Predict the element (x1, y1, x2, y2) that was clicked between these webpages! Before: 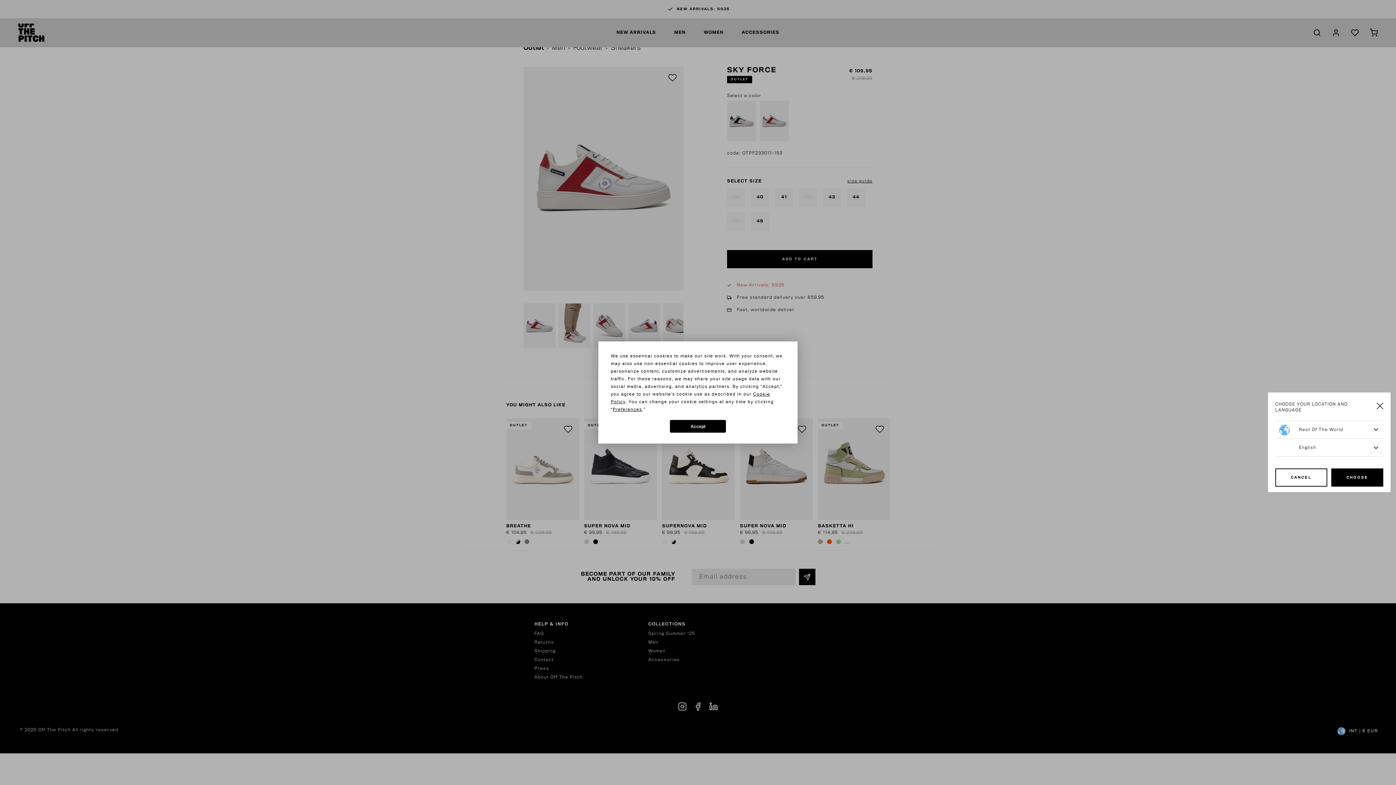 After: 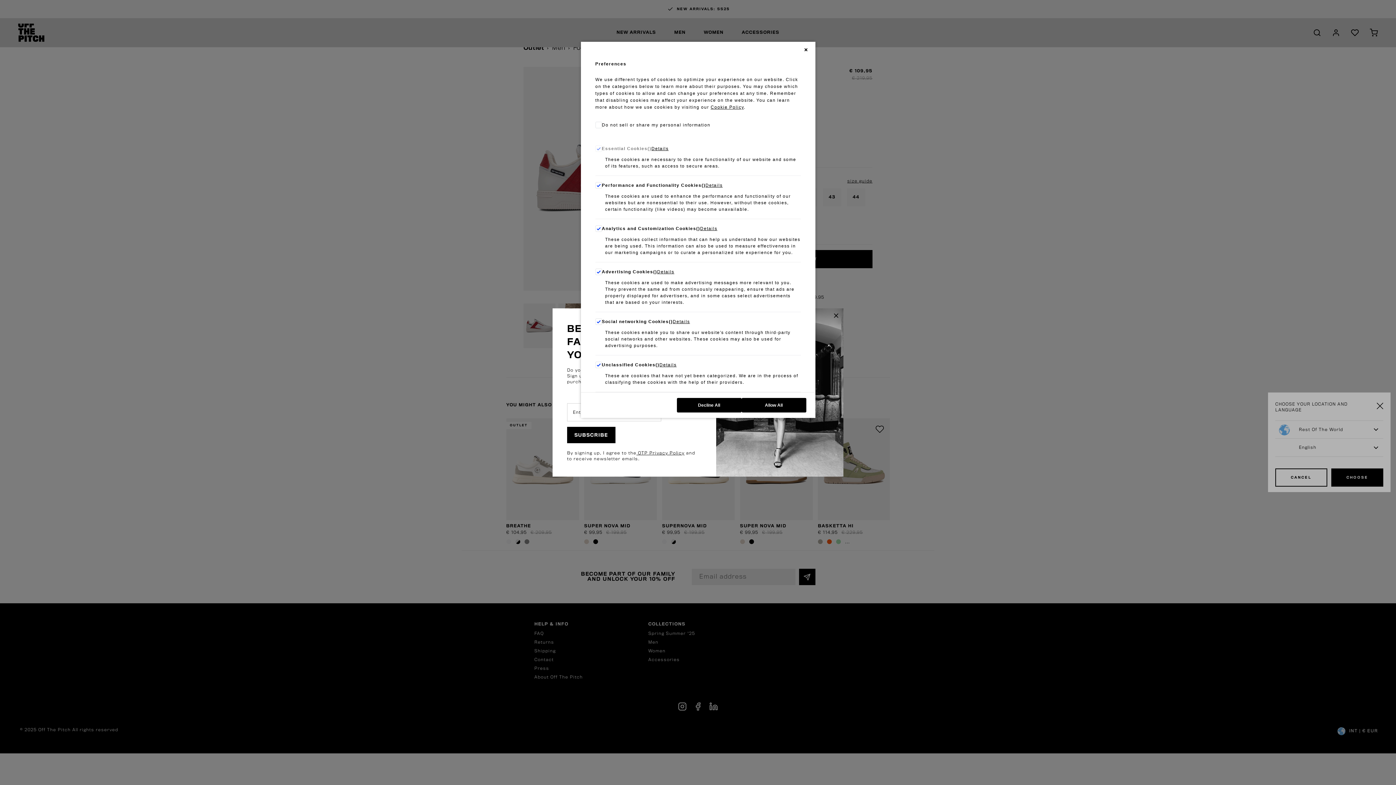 Action: bbox: (612, 407, 642, 412) label: Preferences